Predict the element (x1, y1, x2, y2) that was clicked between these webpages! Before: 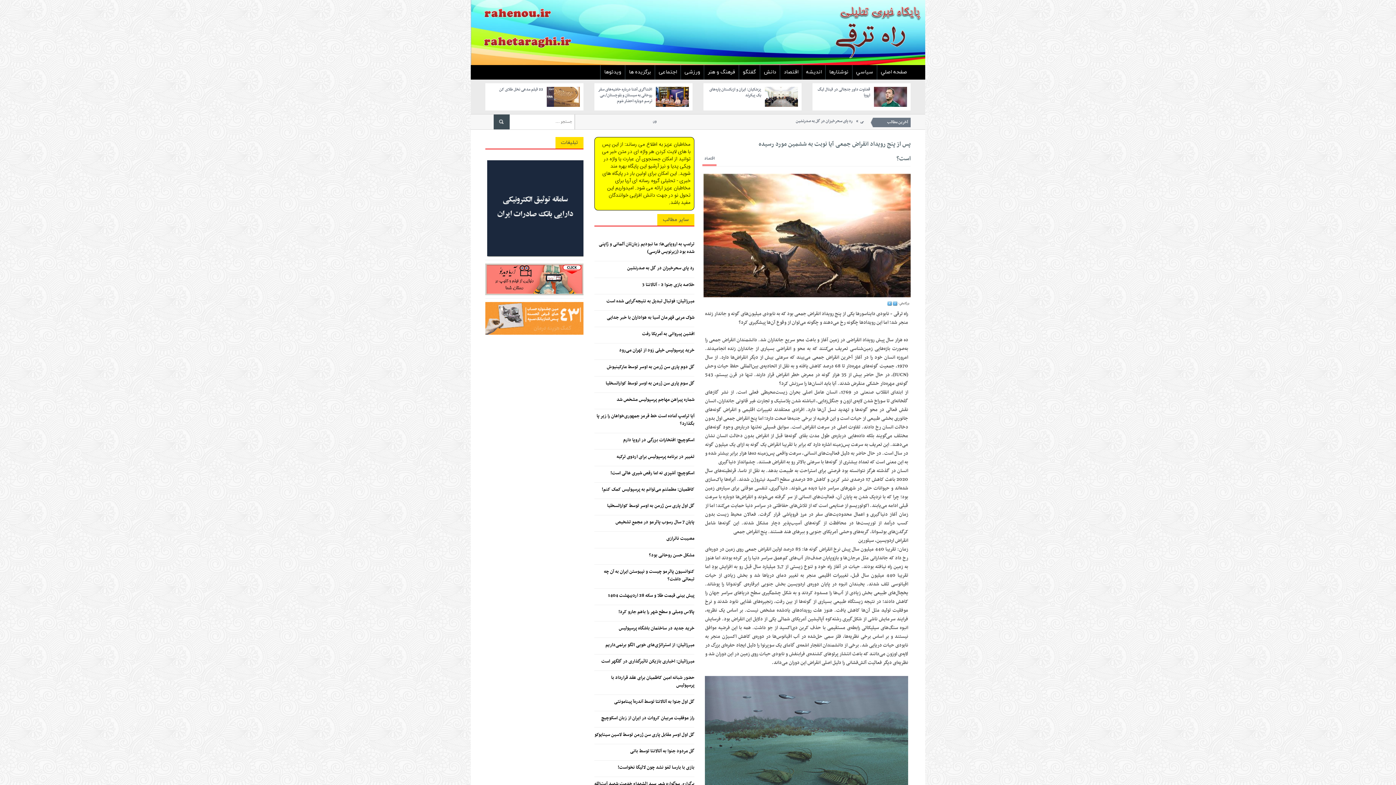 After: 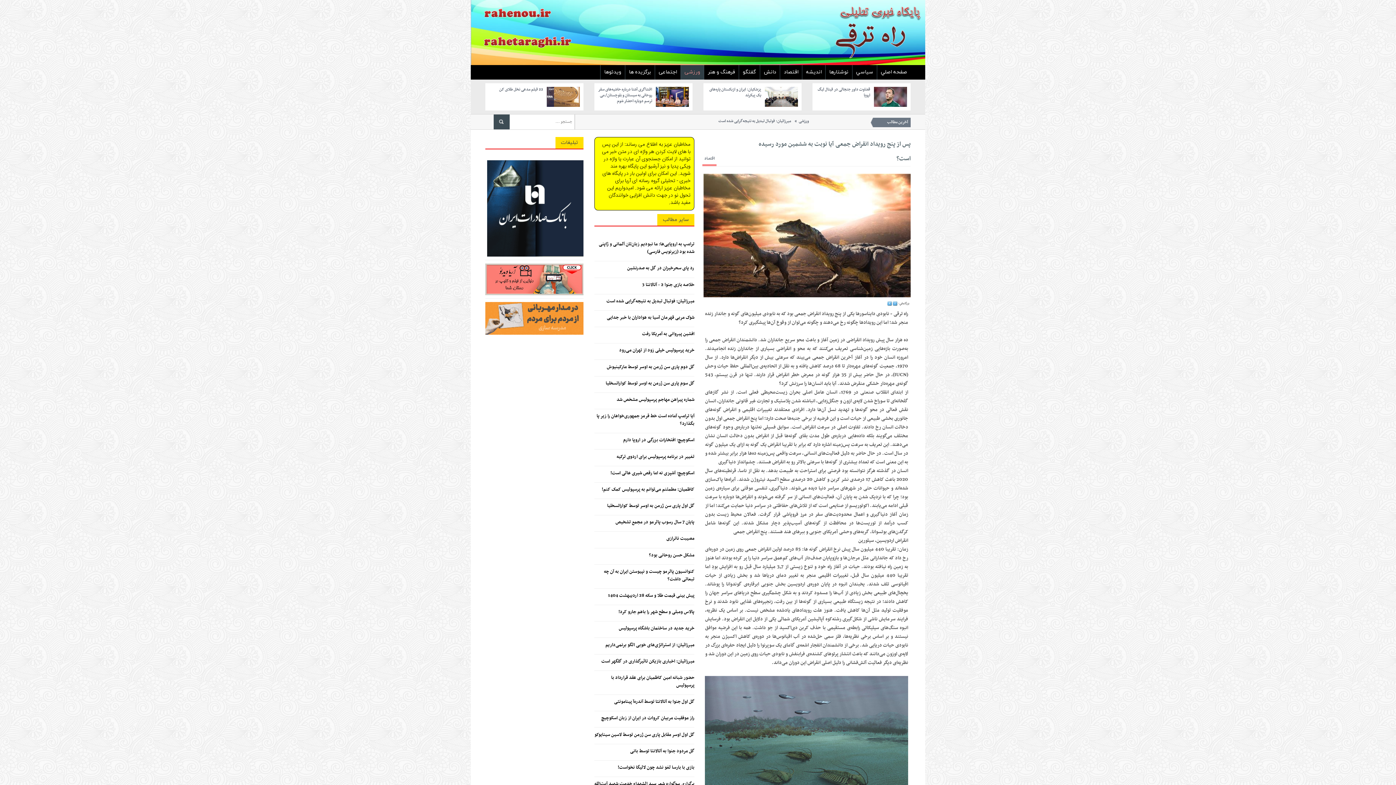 Action: label: ورزشی bbox: (680, 65, 704, 79)